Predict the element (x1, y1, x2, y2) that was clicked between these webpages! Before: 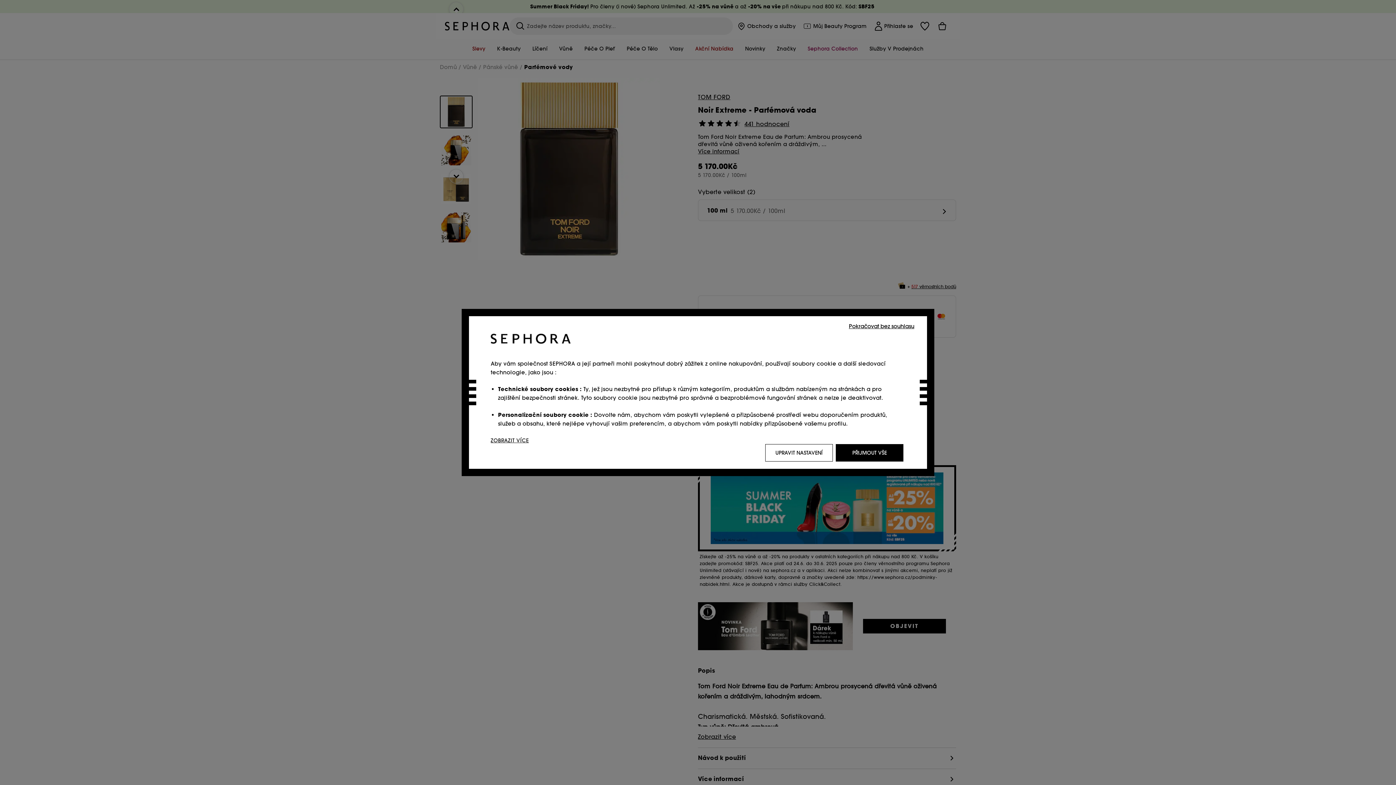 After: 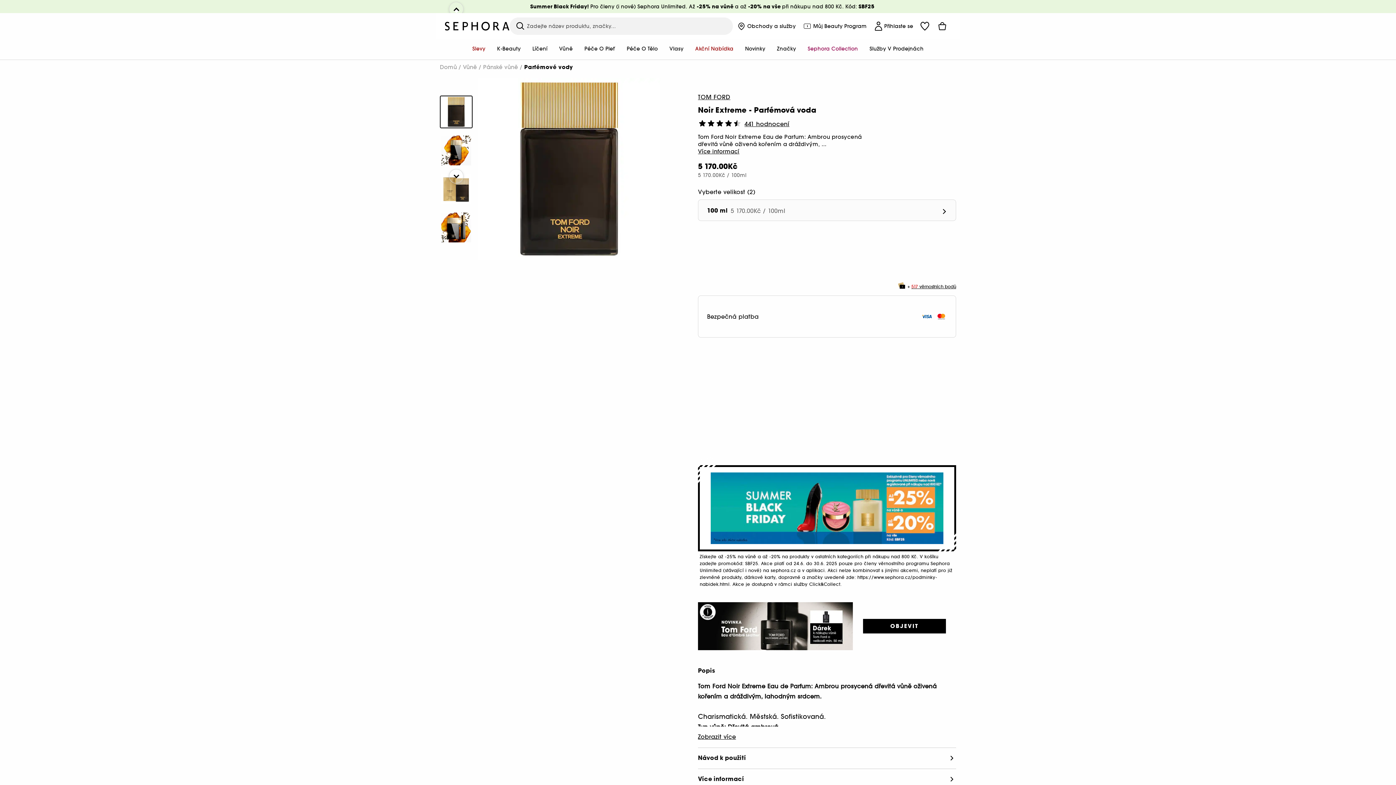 Action: label: Pokračovat bez souhlasu bbox: (847, 321, 916, 330)